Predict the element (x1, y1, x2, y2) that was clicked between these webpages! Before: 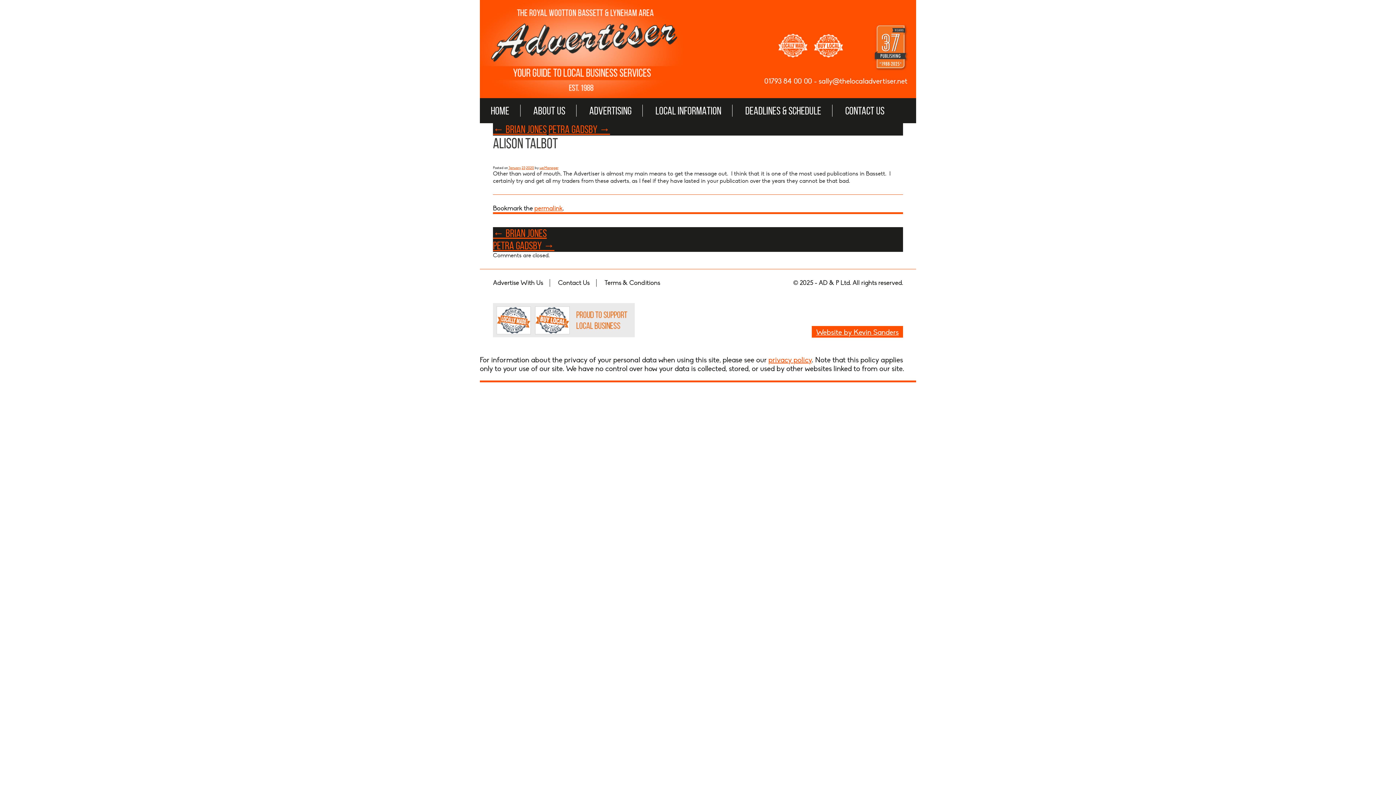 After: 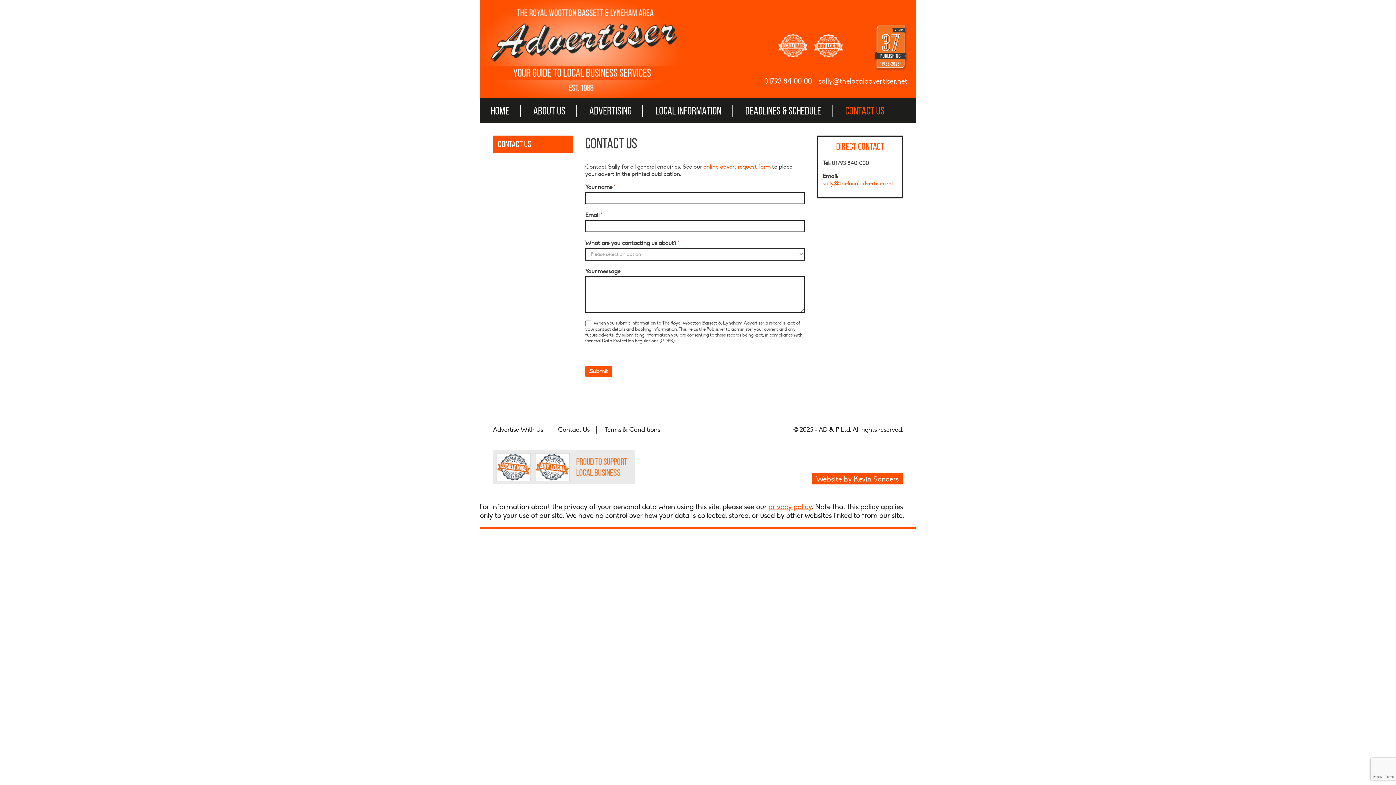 Action: bbox: (834, 104, 895, 116) label: CONTACT US